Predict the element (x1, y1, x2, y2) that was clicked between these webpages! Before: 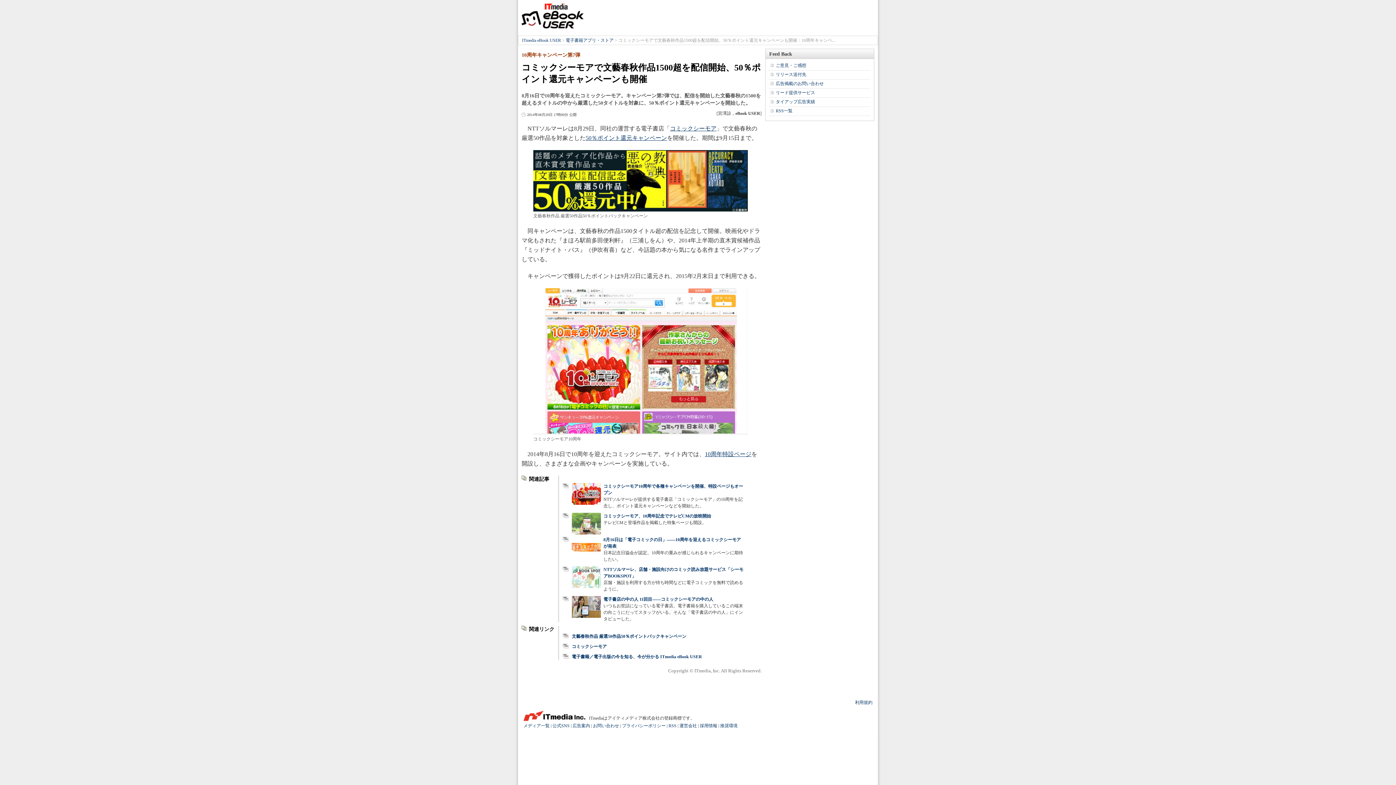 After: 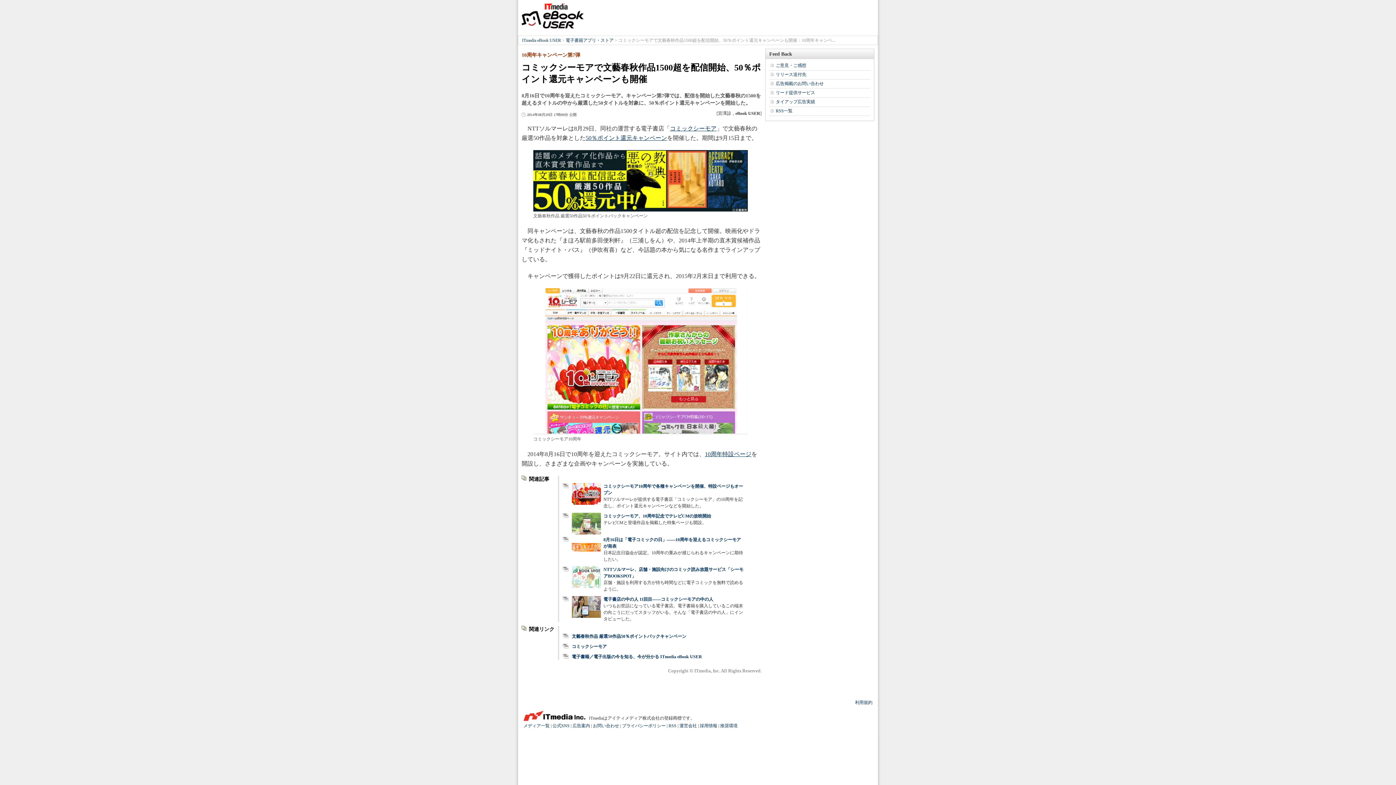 Action: bbox: (533, 150, 748, 156)